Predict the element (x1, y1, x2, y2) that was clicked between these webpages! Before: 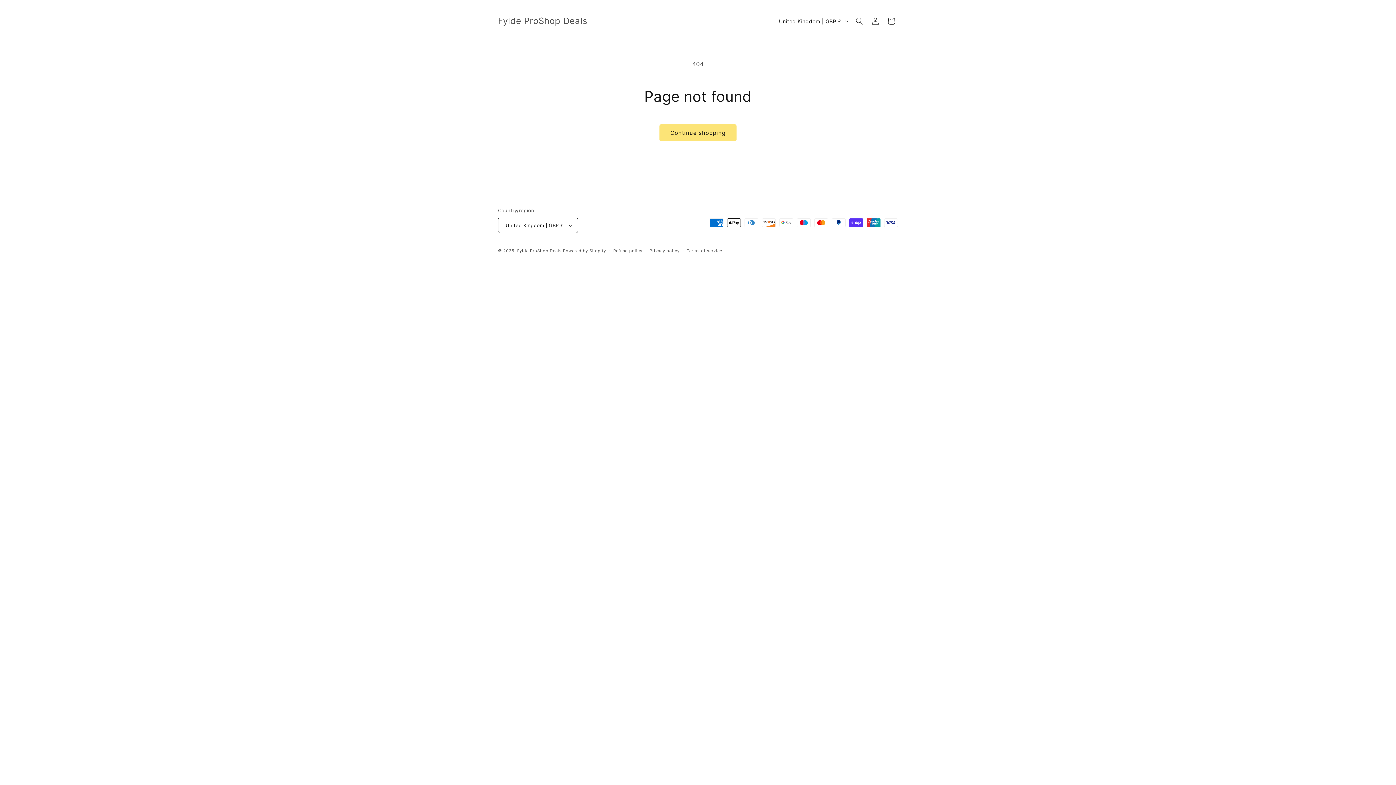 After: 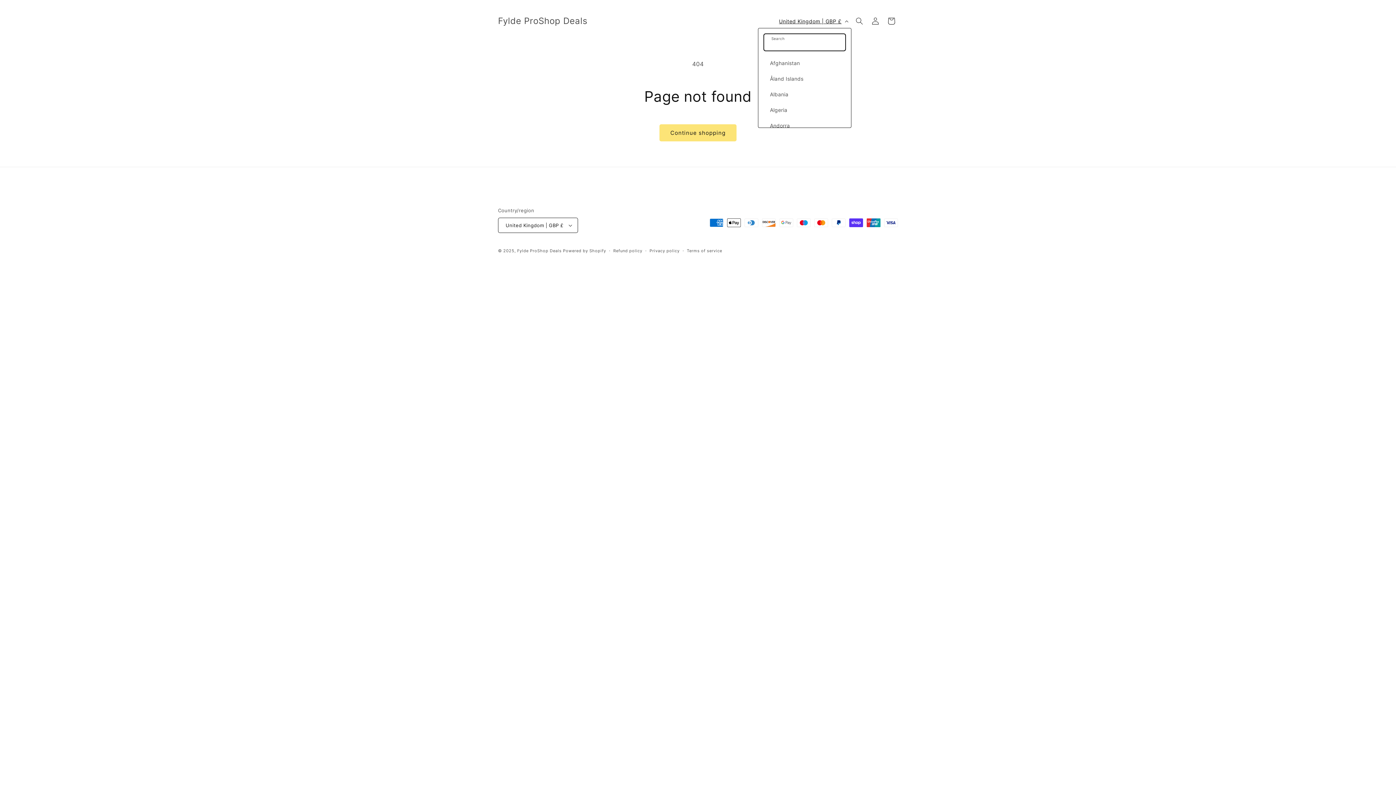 Action: bbox: (774, 14, 851, 28) label: United Kingdom | GBP £